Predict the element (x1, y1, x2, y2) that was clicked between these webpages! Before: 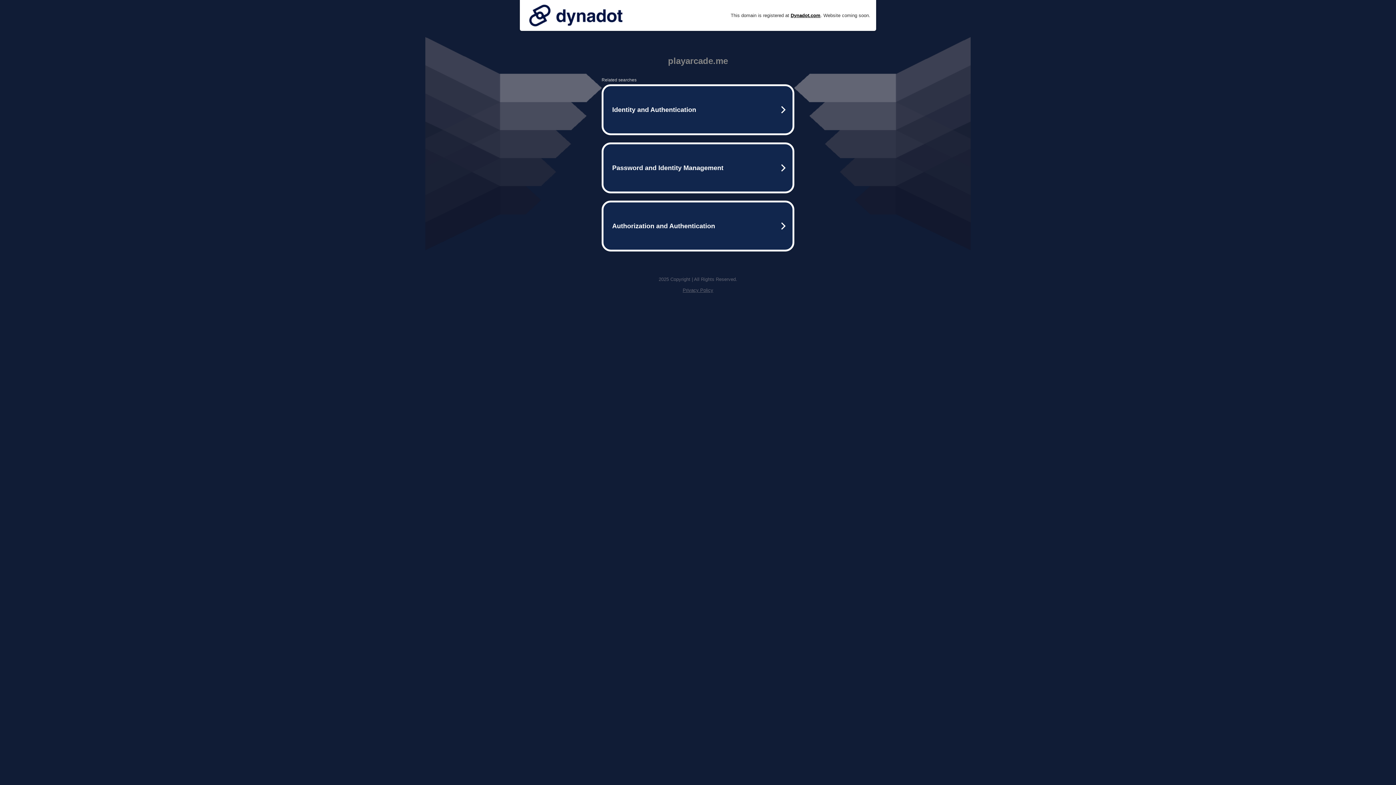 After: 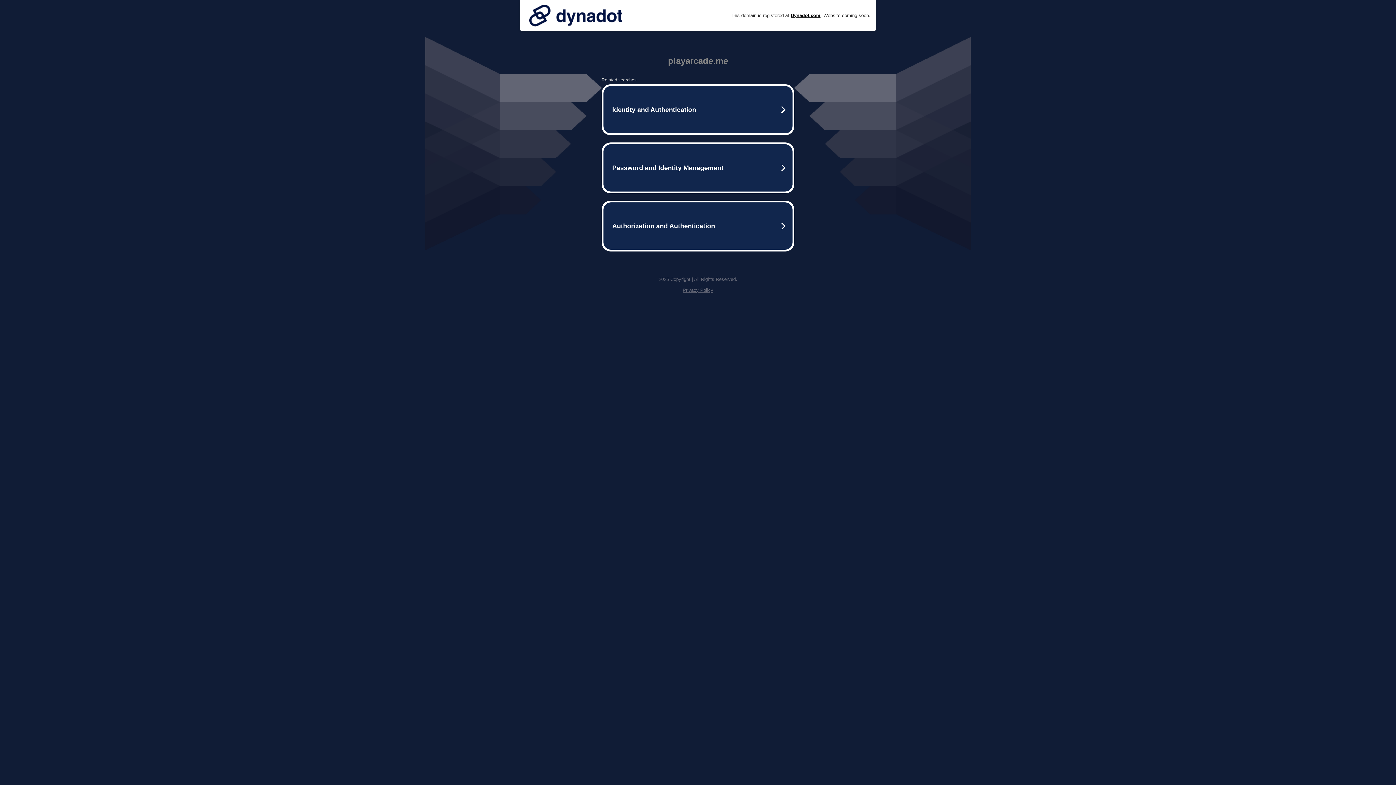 Action: bbox: (525, 0, 626, 30)